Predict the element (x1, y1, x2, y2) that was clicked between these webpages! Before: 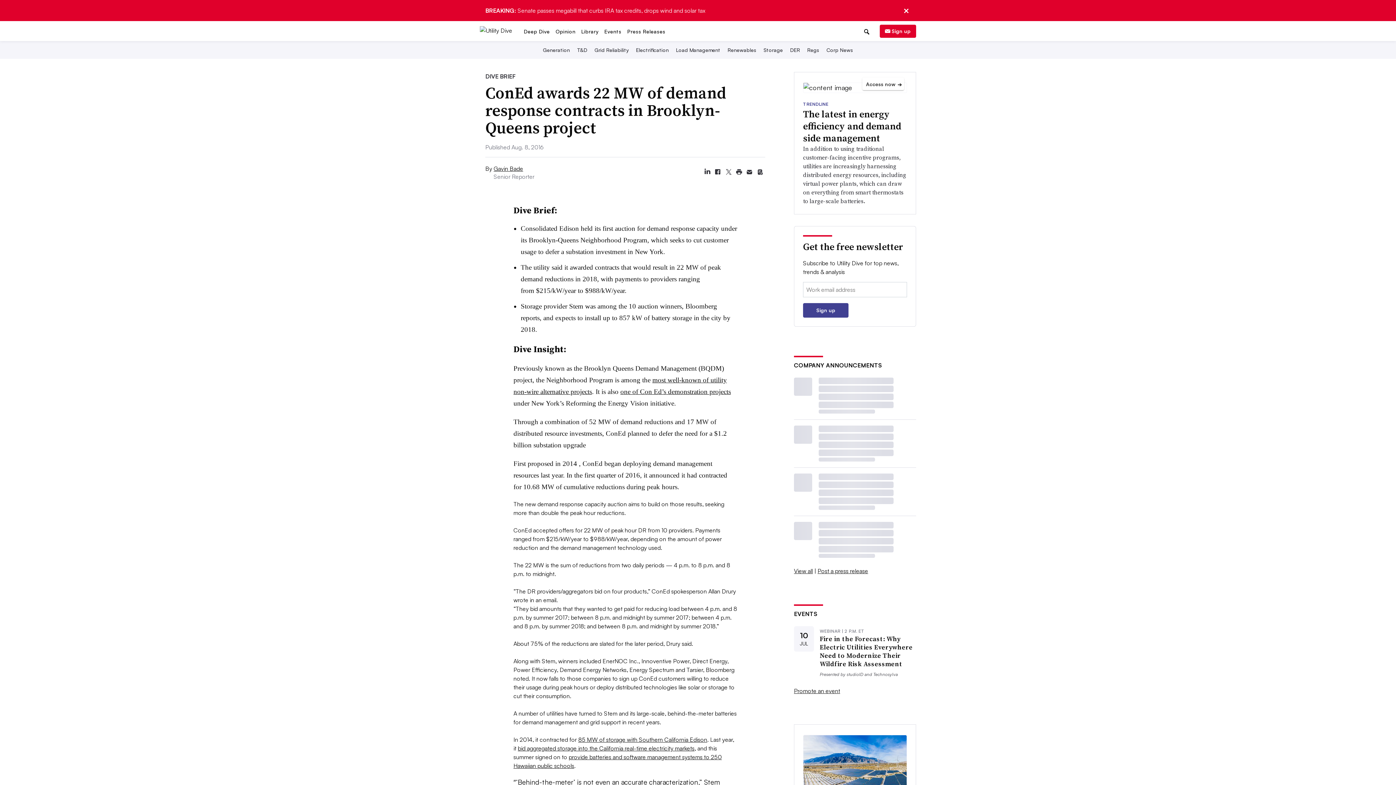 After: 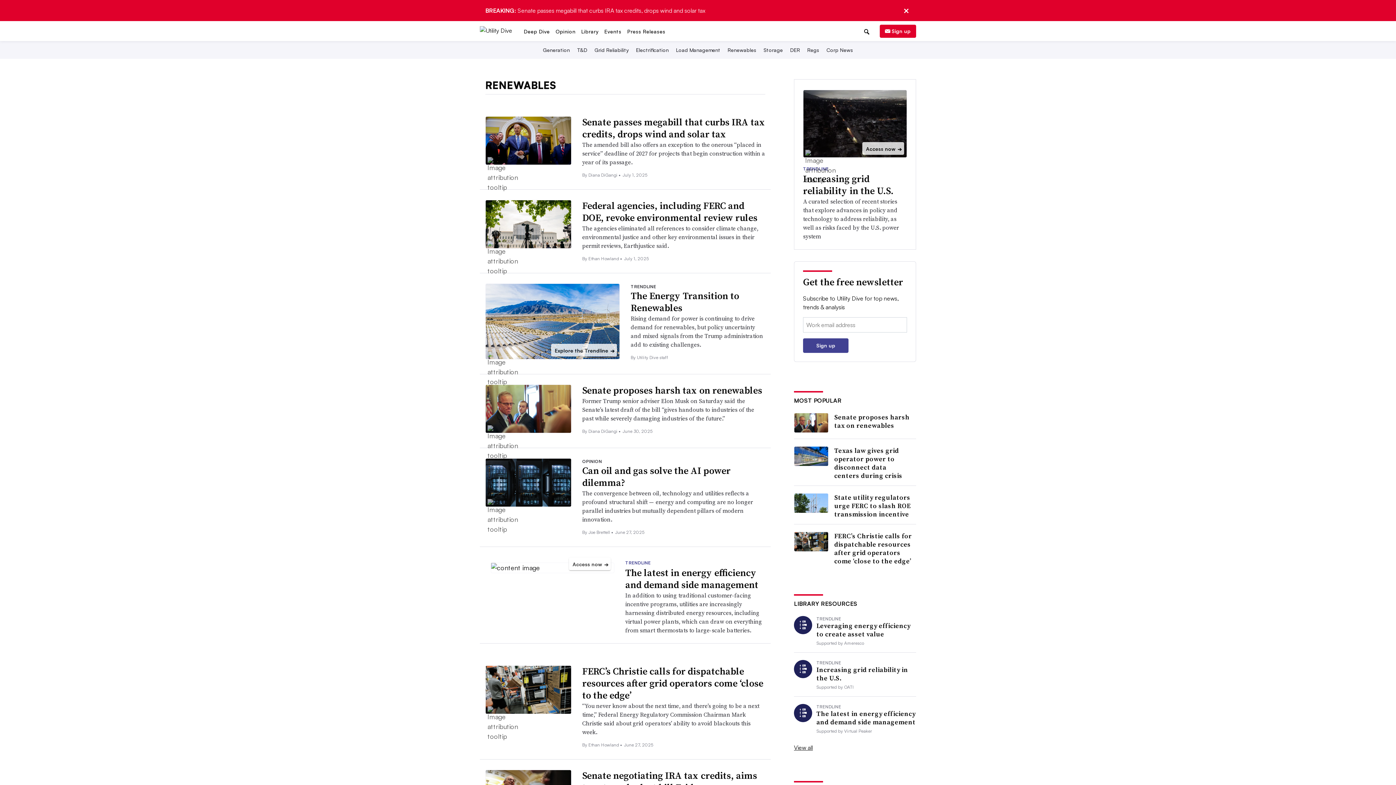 Action: bbox: (726, 91, 758, 98) label: Renewables